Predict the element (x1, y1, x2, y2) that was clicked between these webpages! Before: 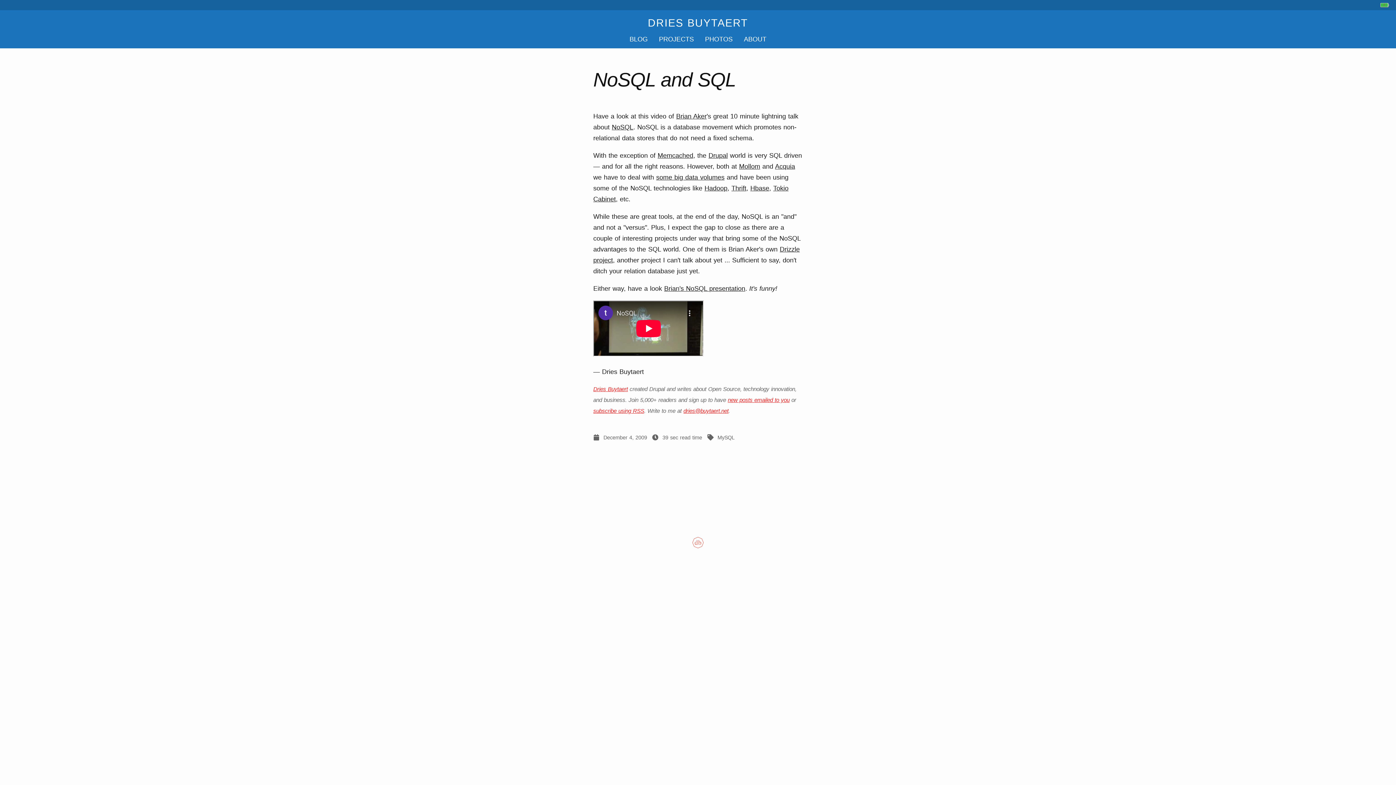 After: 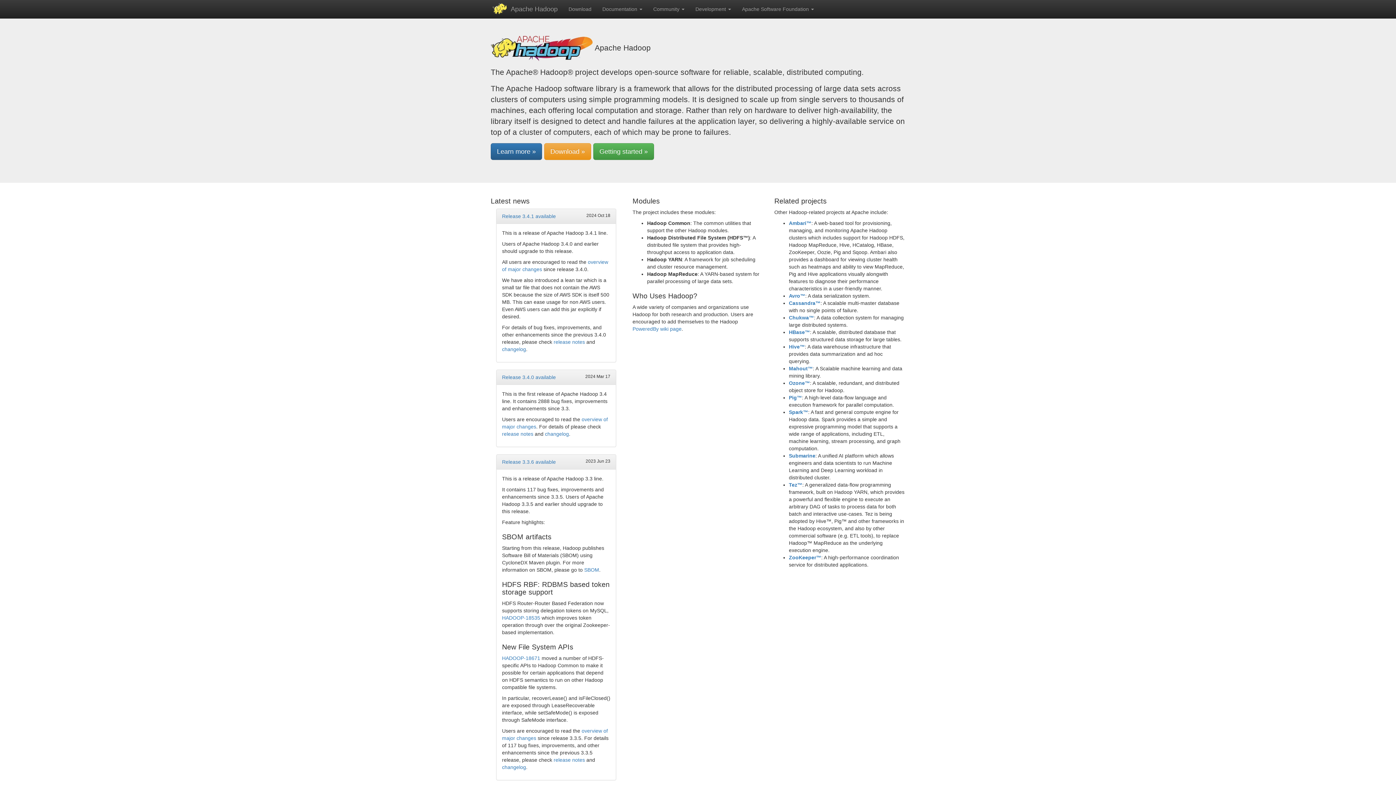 Action: label: Hadoop bbox: (704, 184, 727, 192)